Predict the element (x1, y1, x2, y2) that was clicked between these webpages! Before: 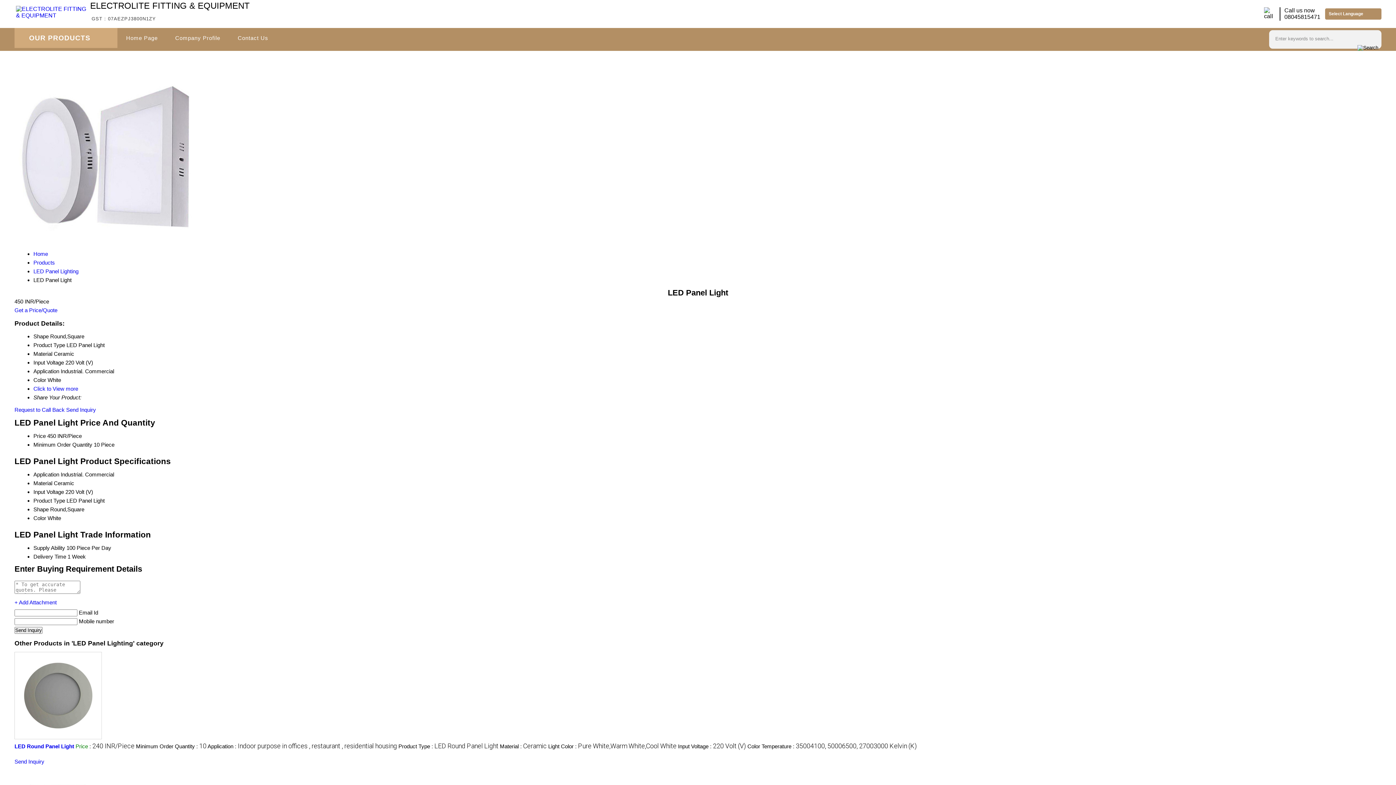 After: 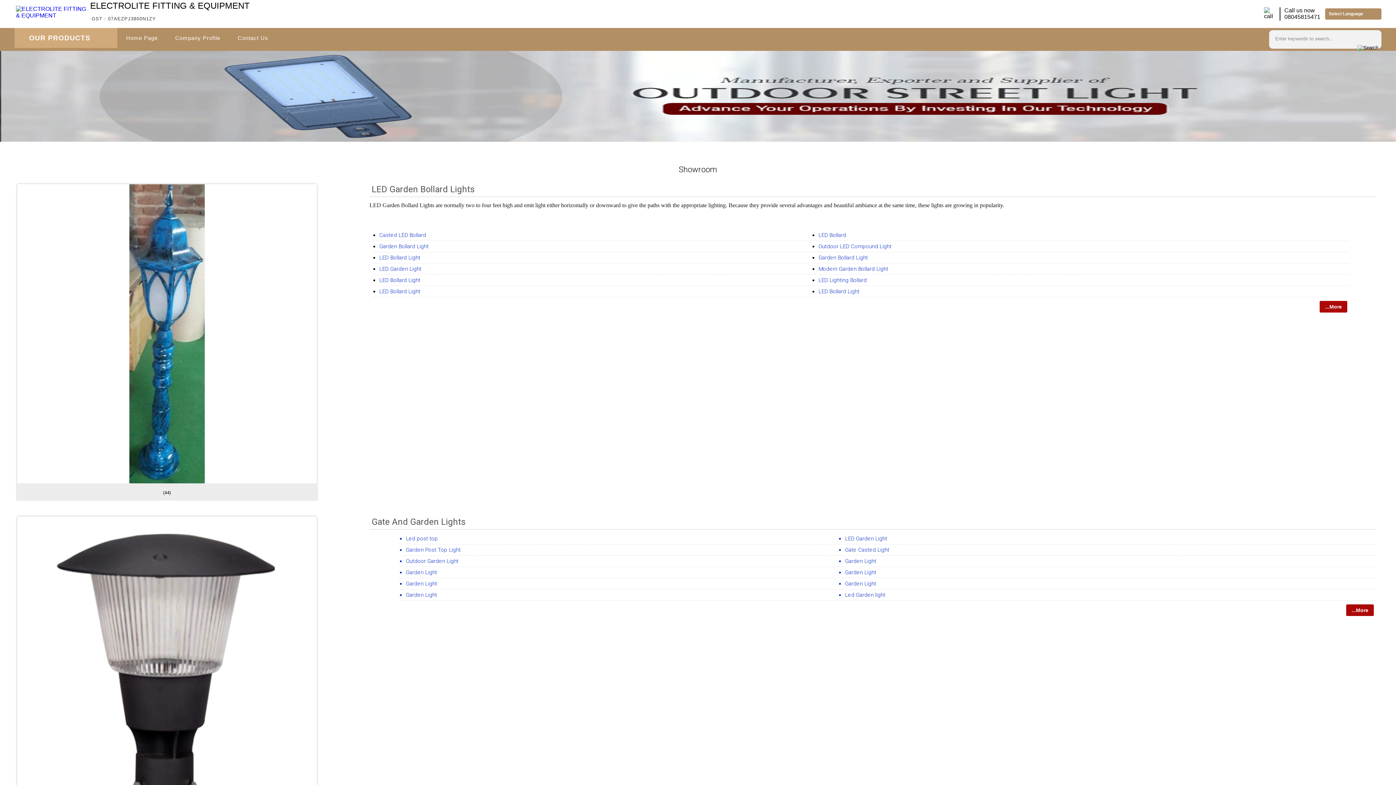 Action: bbox: (33, 259, 54, 265) label: Products